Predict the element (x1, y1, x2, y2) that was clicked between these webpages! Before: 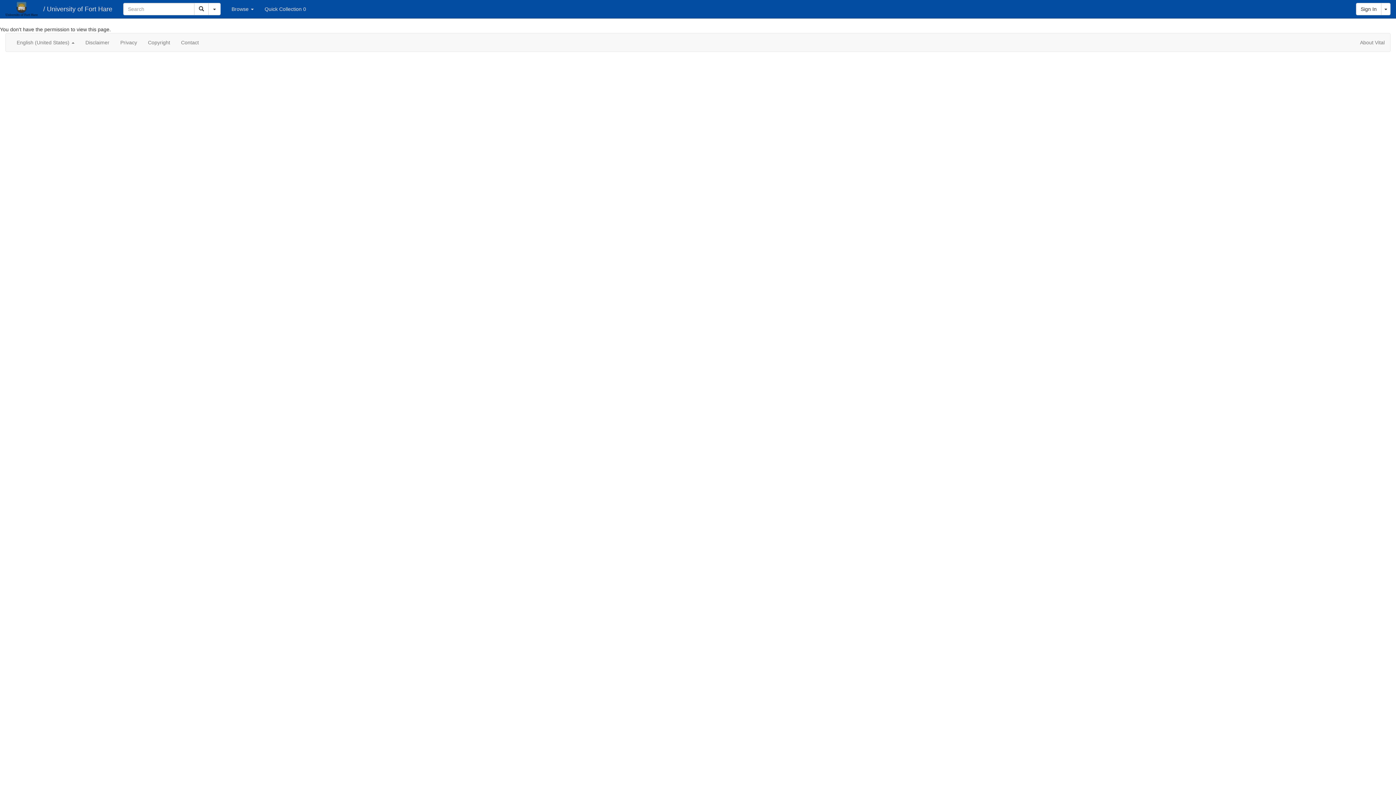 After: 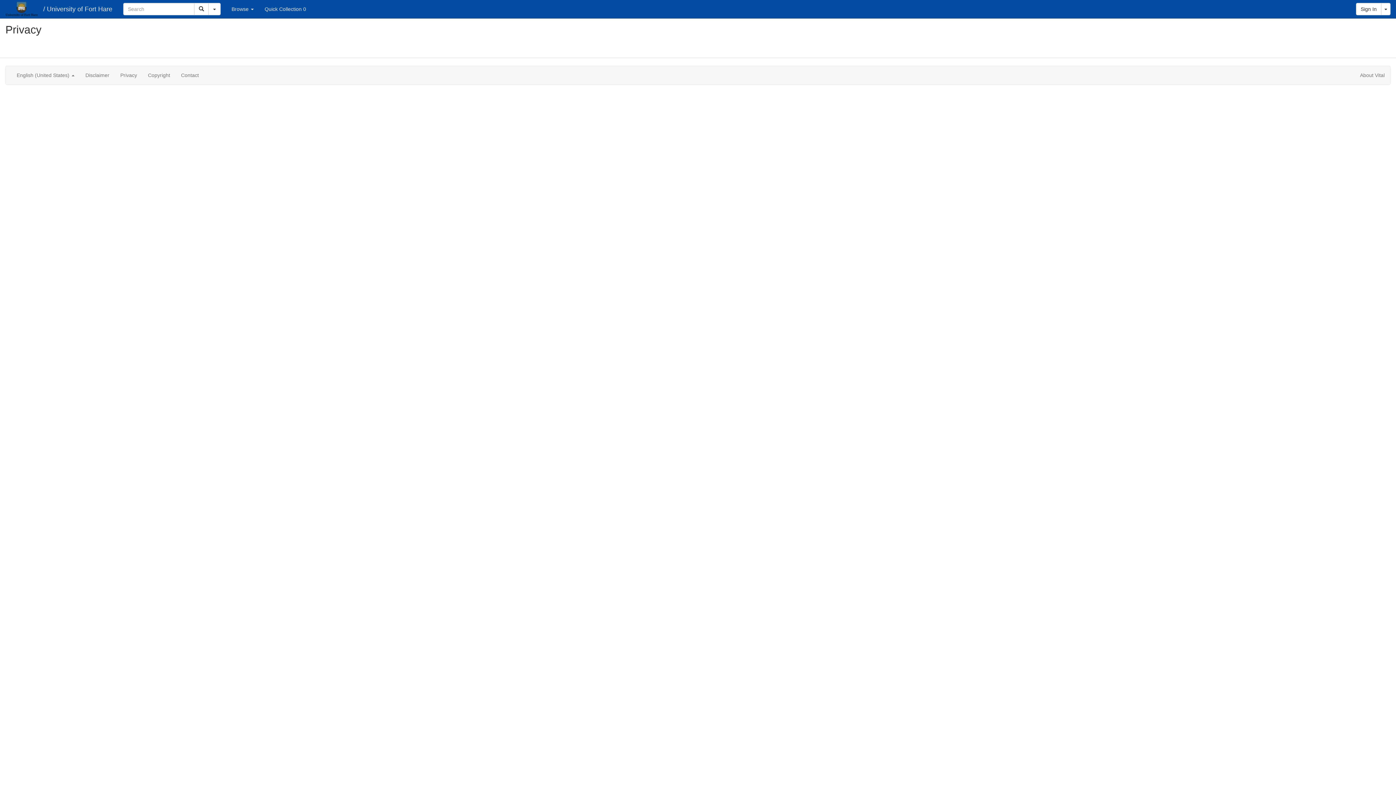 Action: label: Privacy bbox: (114, 33, 142, 51)